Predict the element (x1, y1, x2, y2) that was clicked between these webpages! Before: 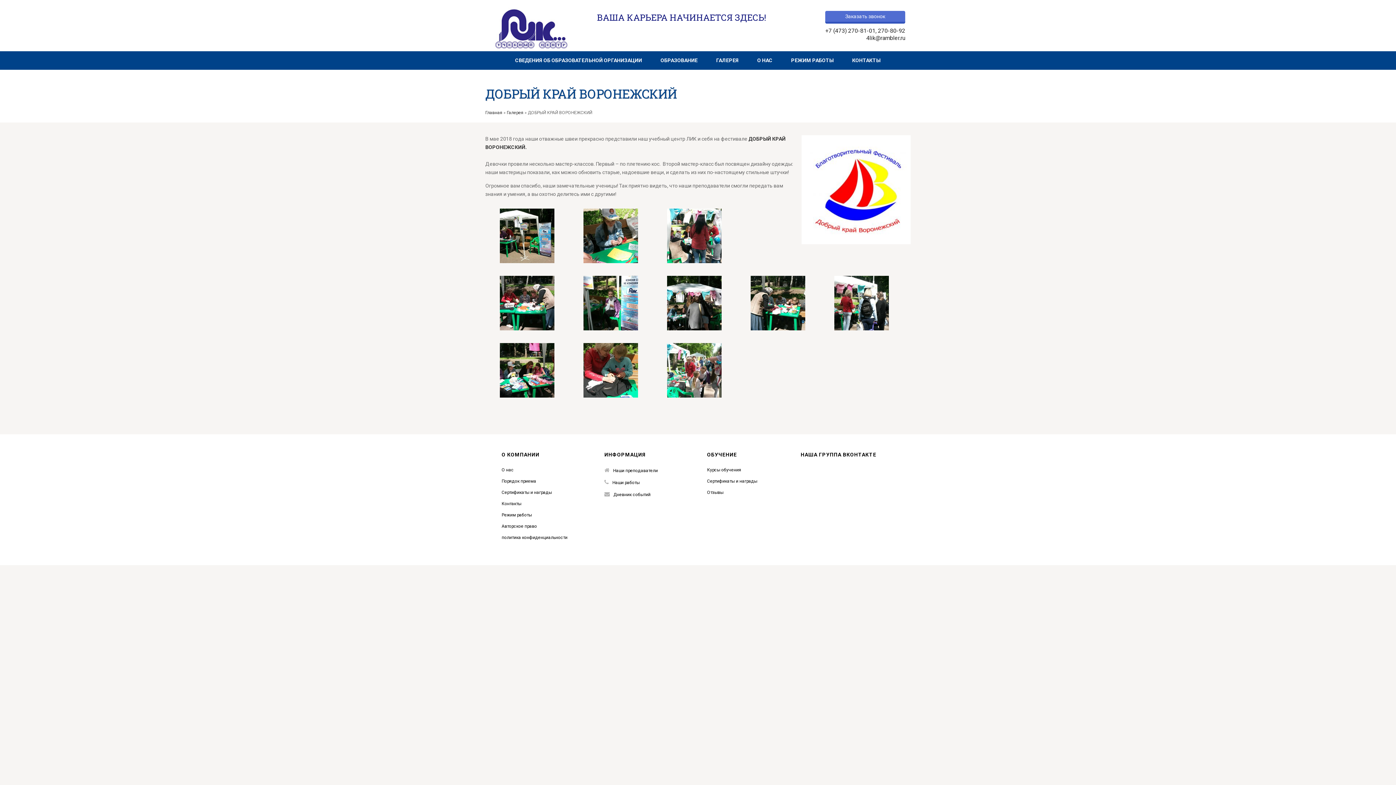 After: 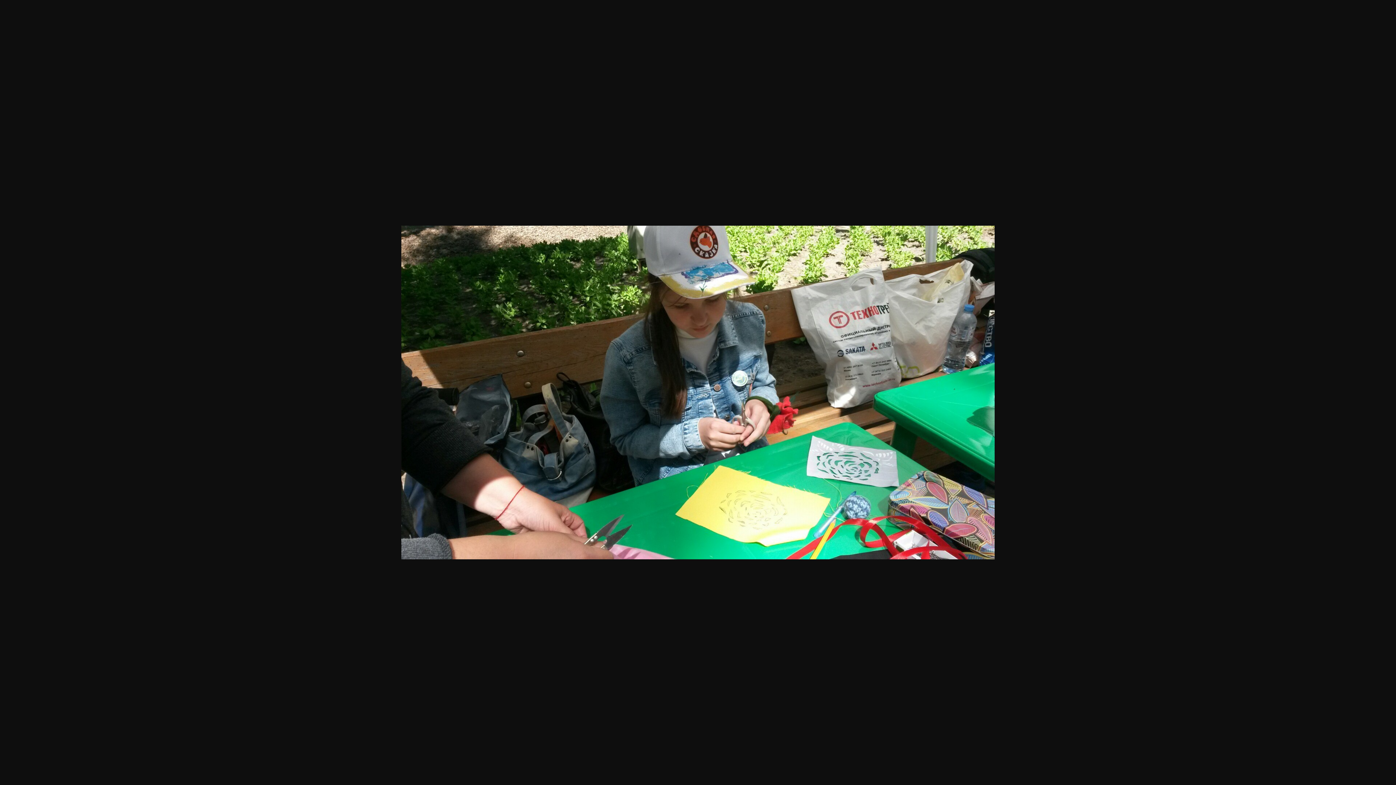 Action: bbox: (583, 258, 638, 264)